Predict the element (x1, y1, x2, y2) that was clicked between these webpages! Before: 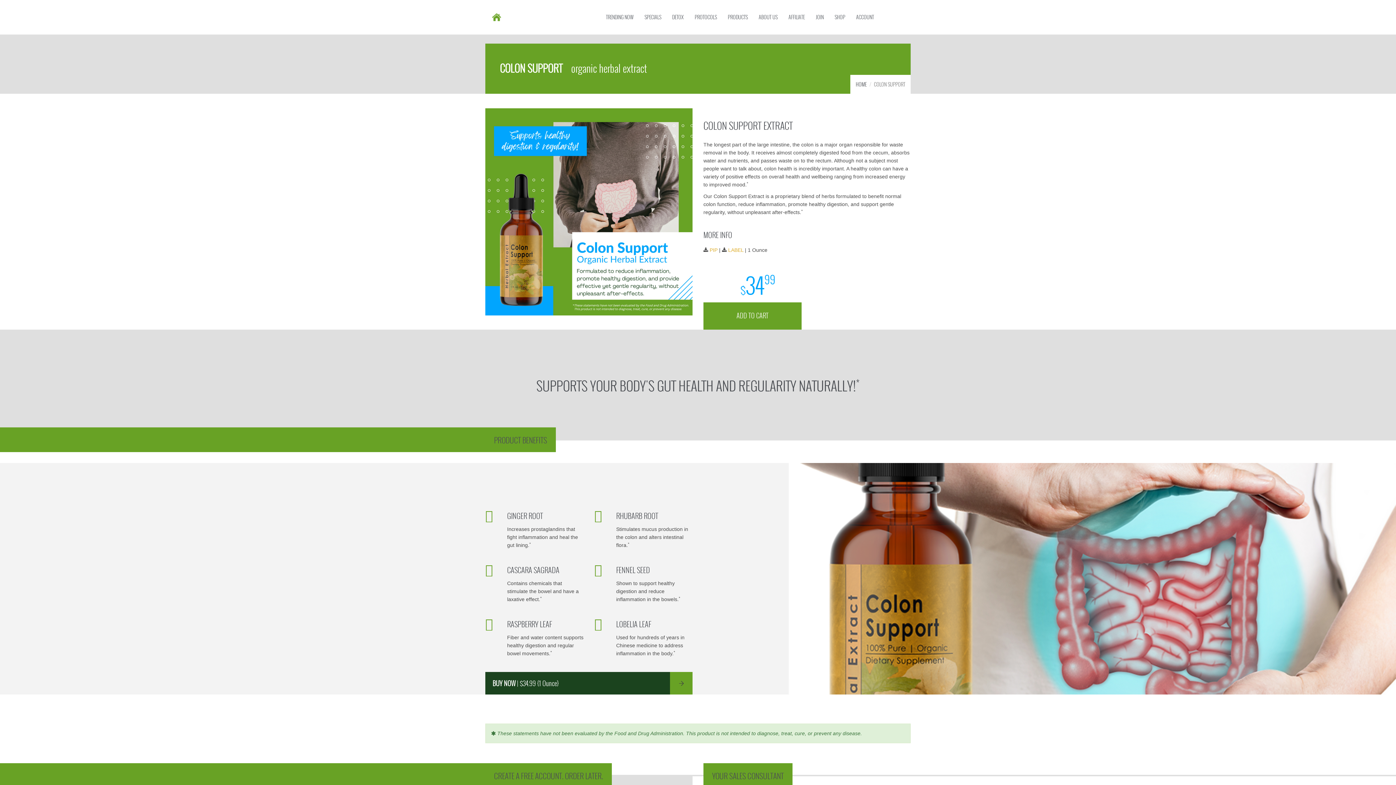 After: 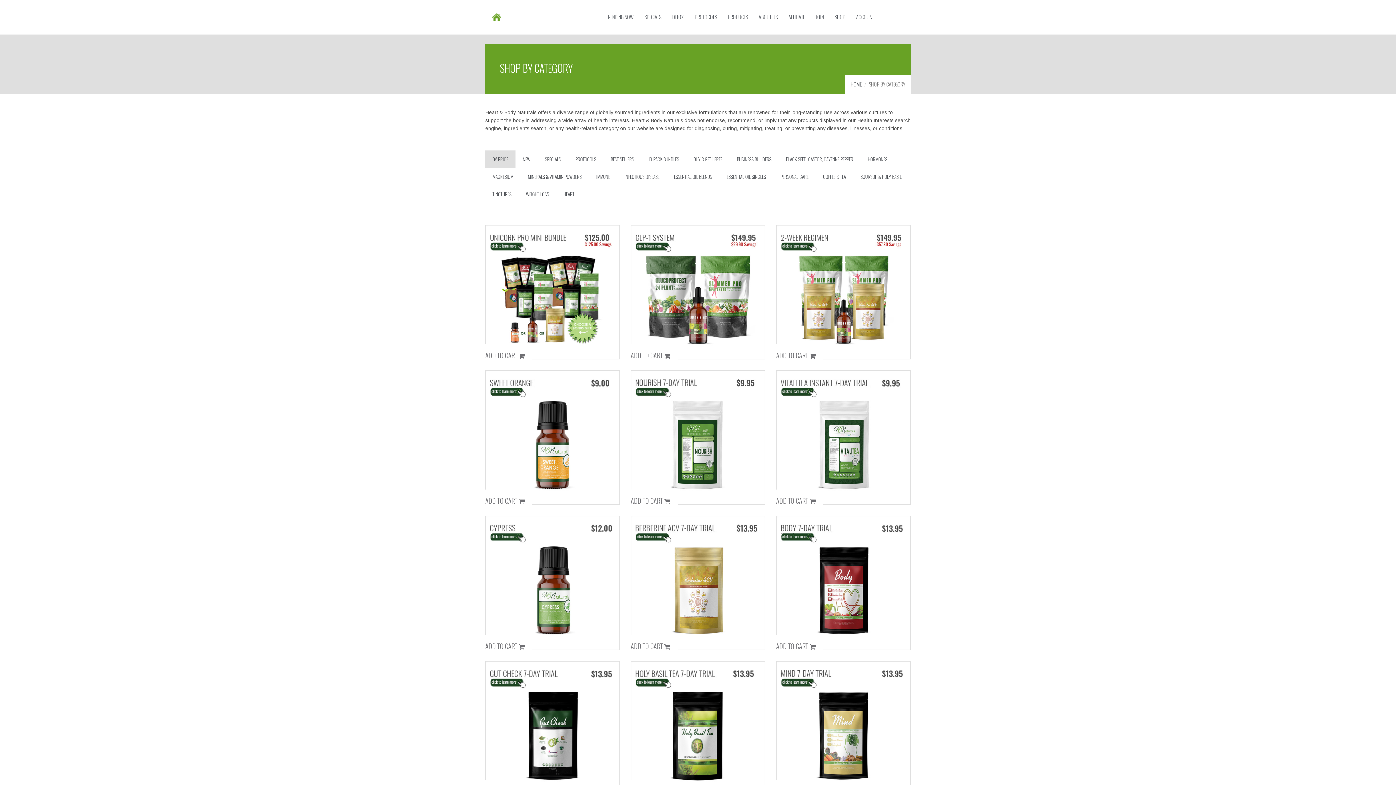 Action: bbox: (722, 0, 753, 34) label: PRODUCTS